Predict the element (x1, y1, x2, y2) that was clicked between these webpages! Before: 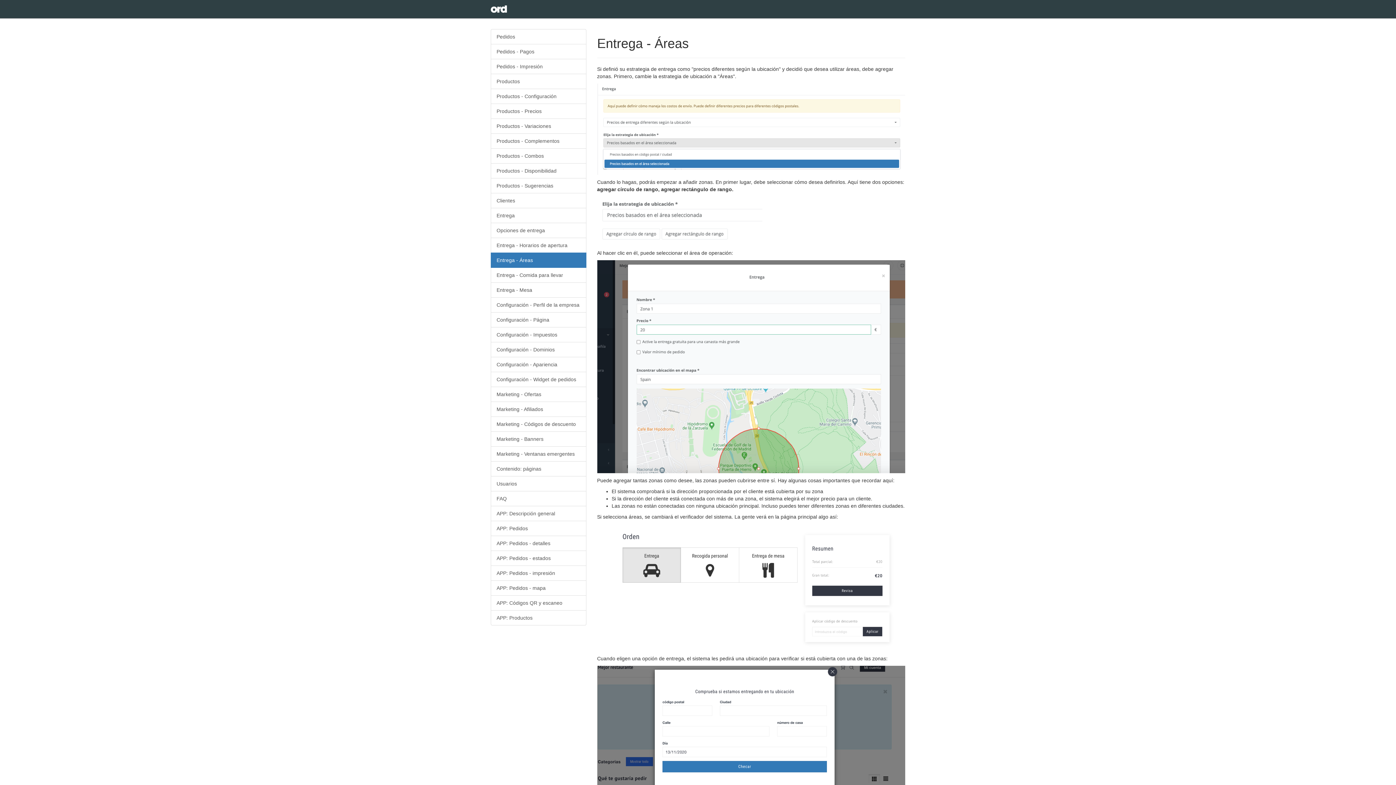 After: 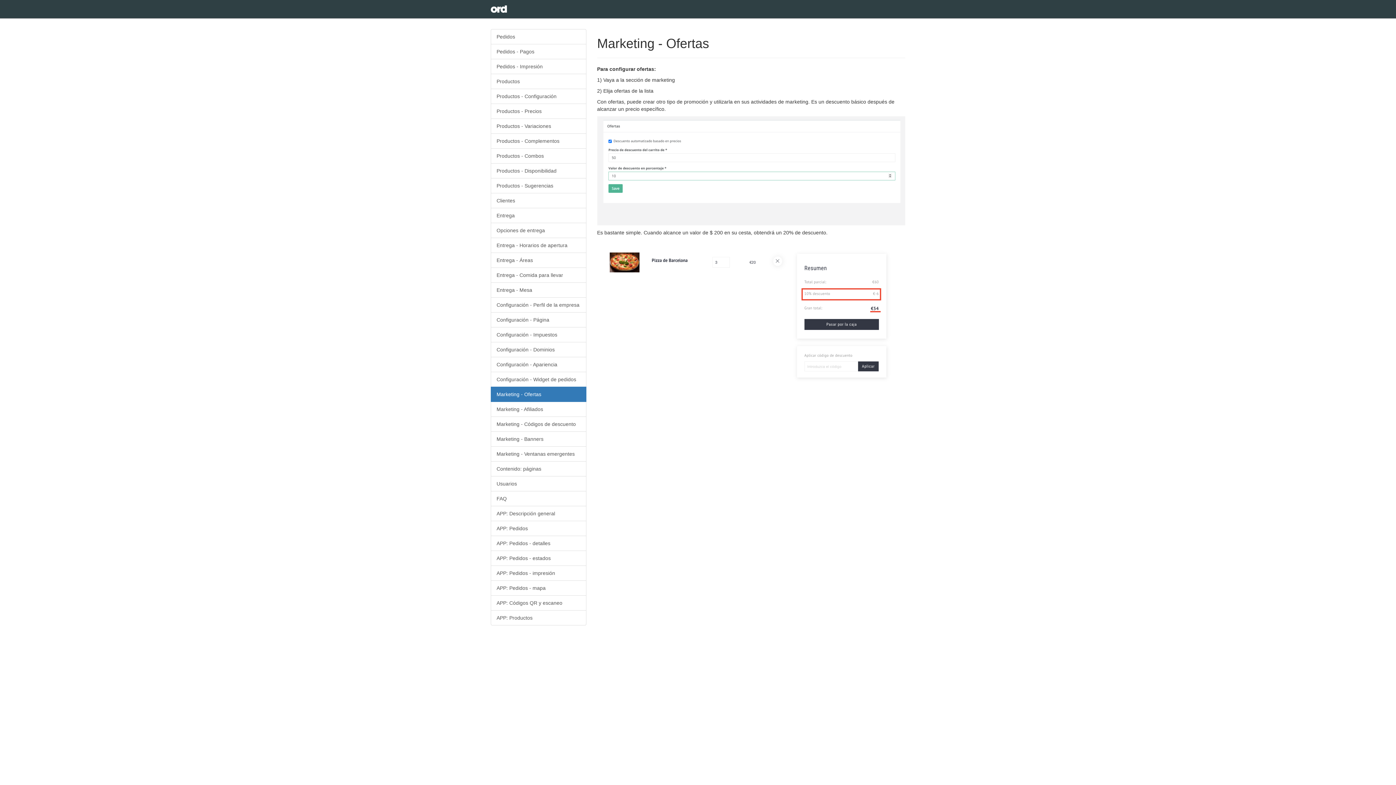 Action: bbox: (490, 386, 586, 402) label: Marketing - Ofertas